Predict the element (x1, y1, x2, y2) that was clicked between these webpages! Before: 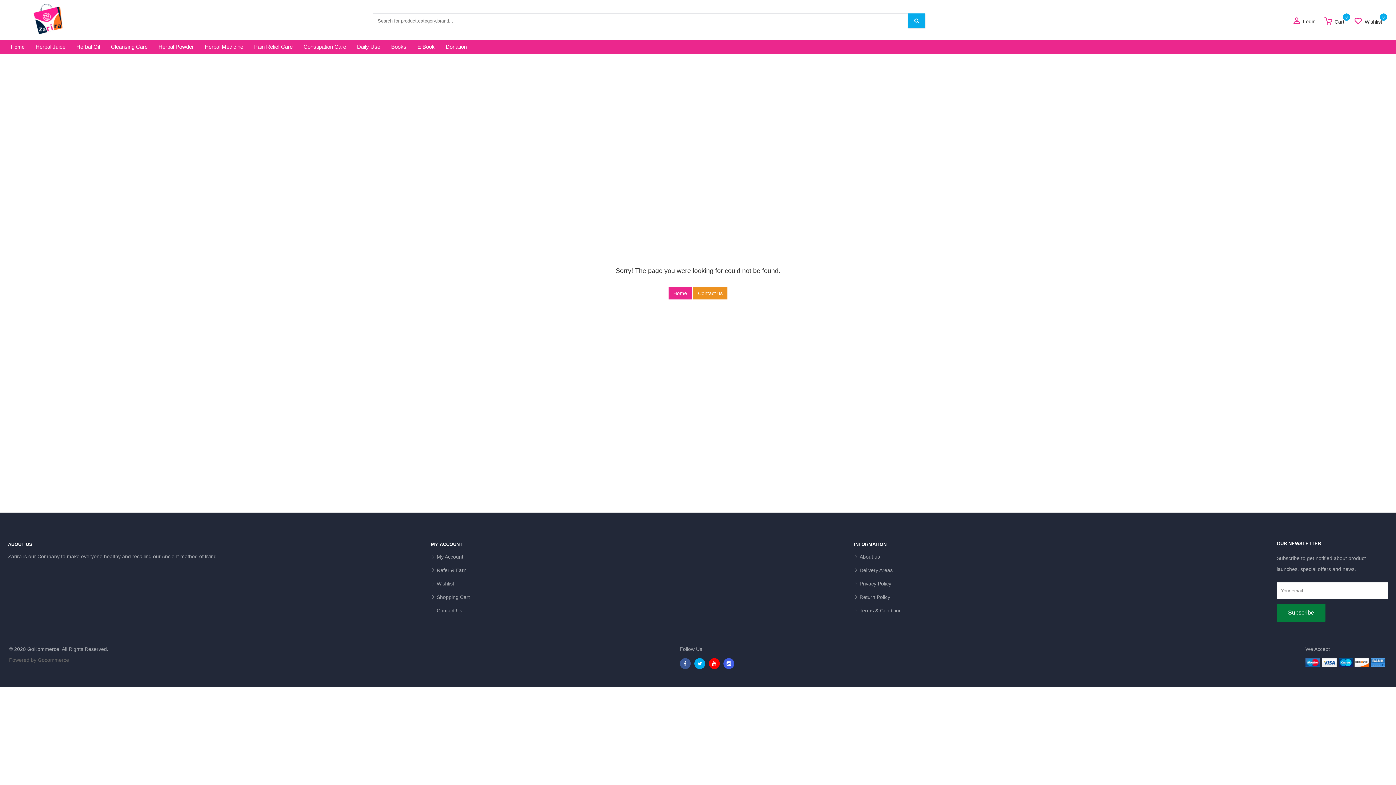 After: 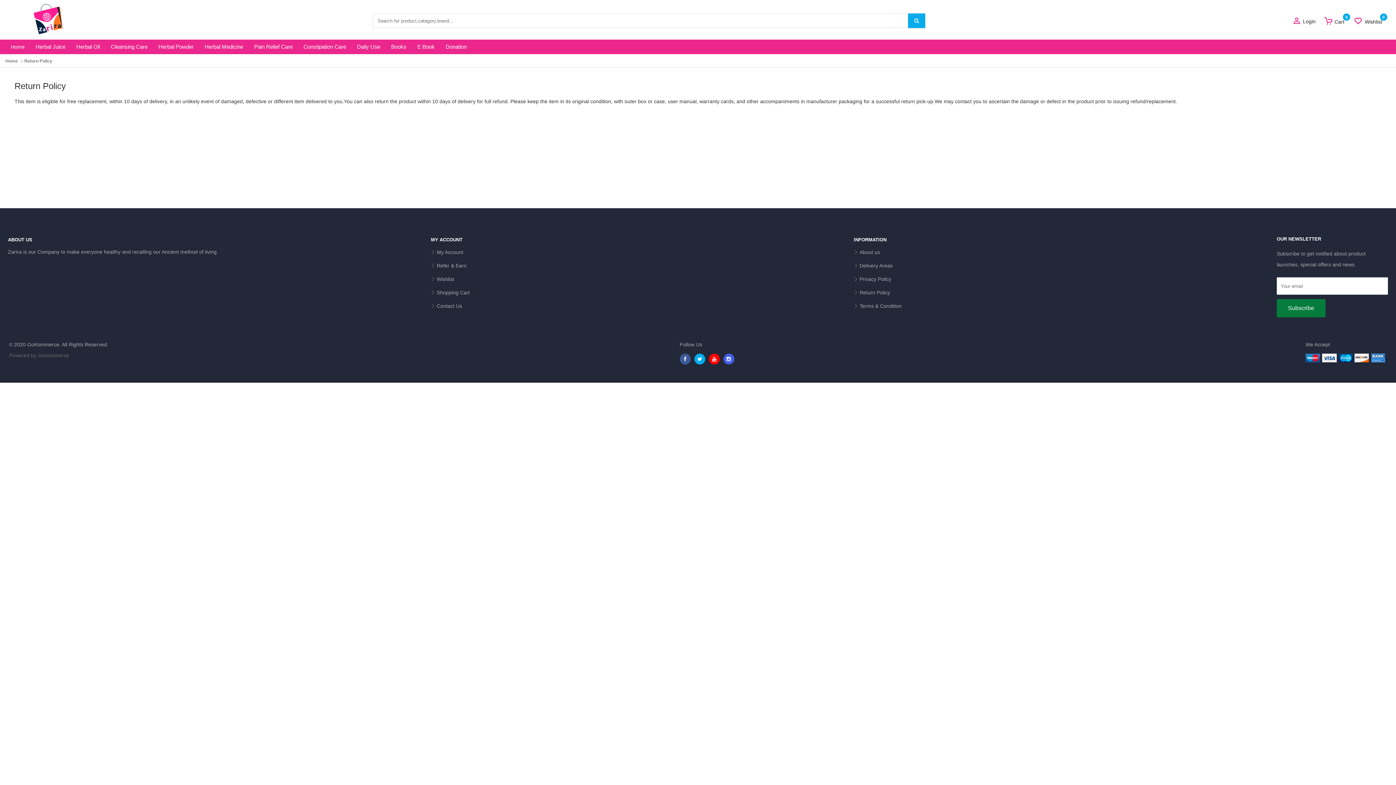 Action: label:  Return Policy bbox: (854, 590, 1261, 604)